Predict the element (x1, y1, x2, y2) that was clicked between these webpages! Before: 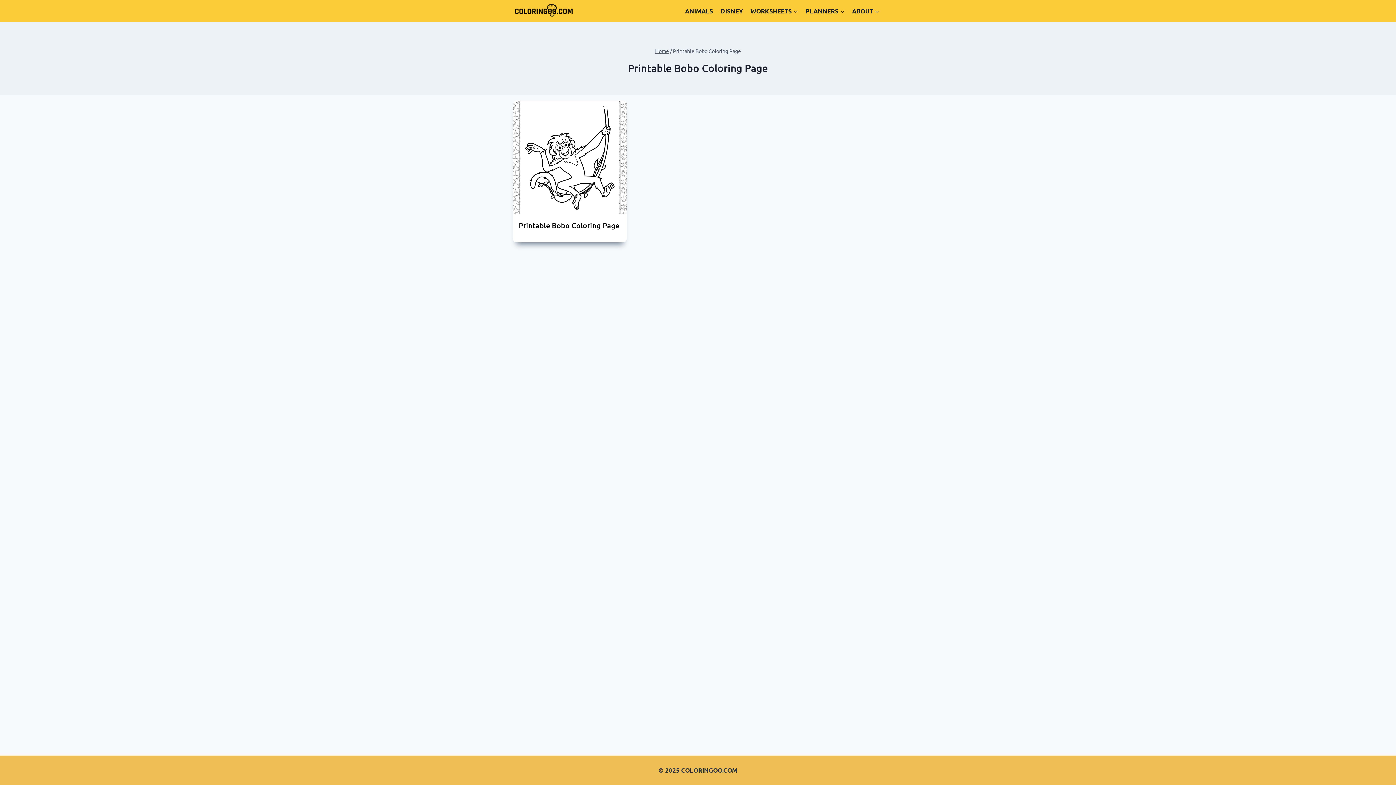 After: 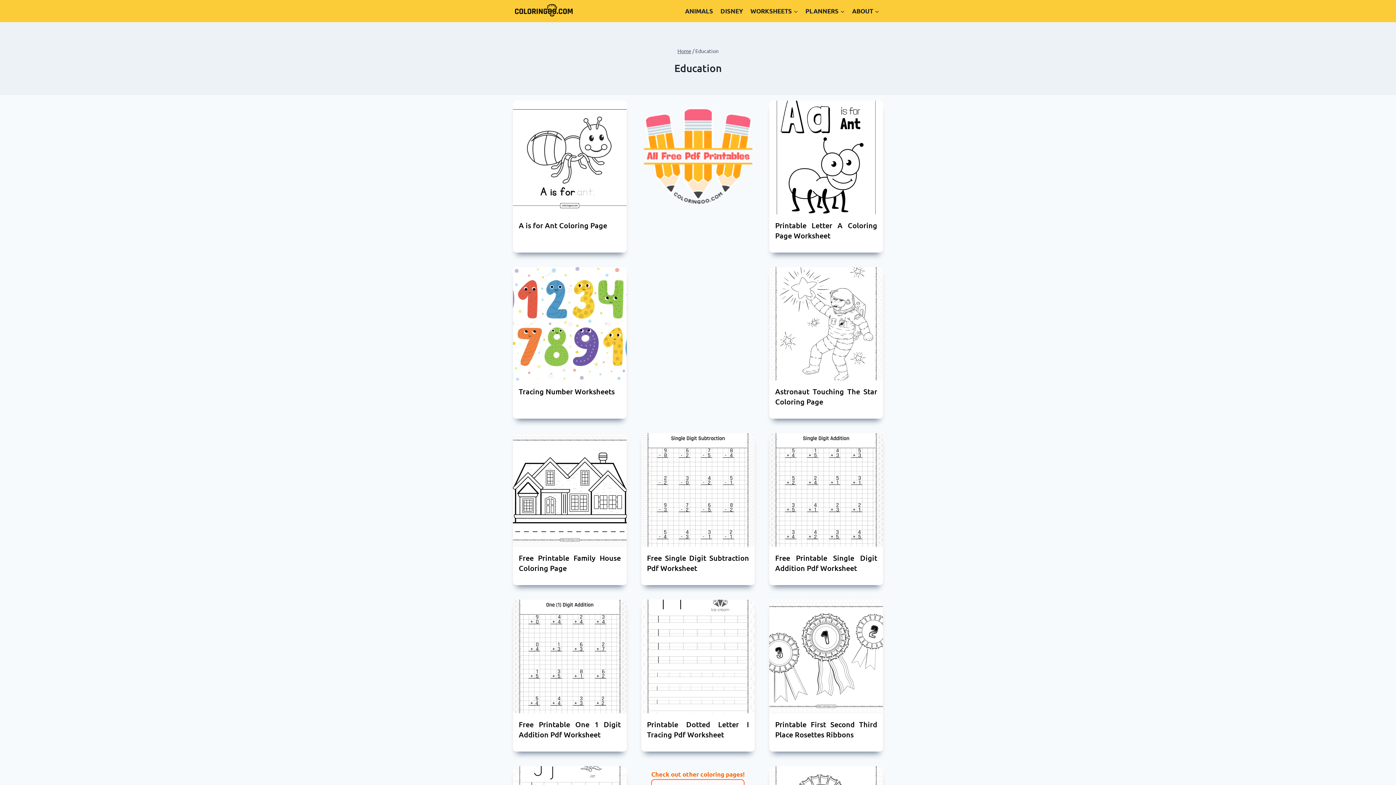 Action: bbox: (746, 0, 801, 22) label: WORKSHEETS